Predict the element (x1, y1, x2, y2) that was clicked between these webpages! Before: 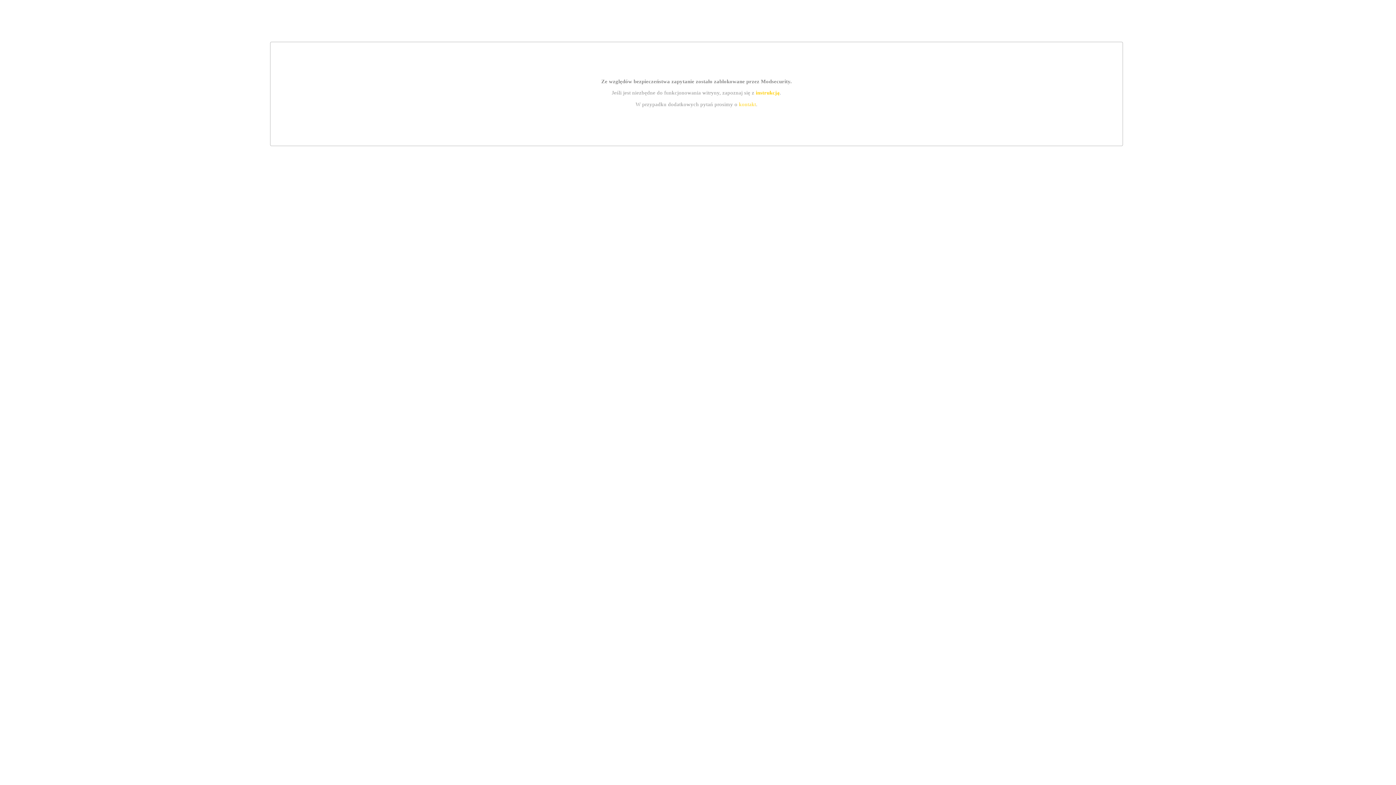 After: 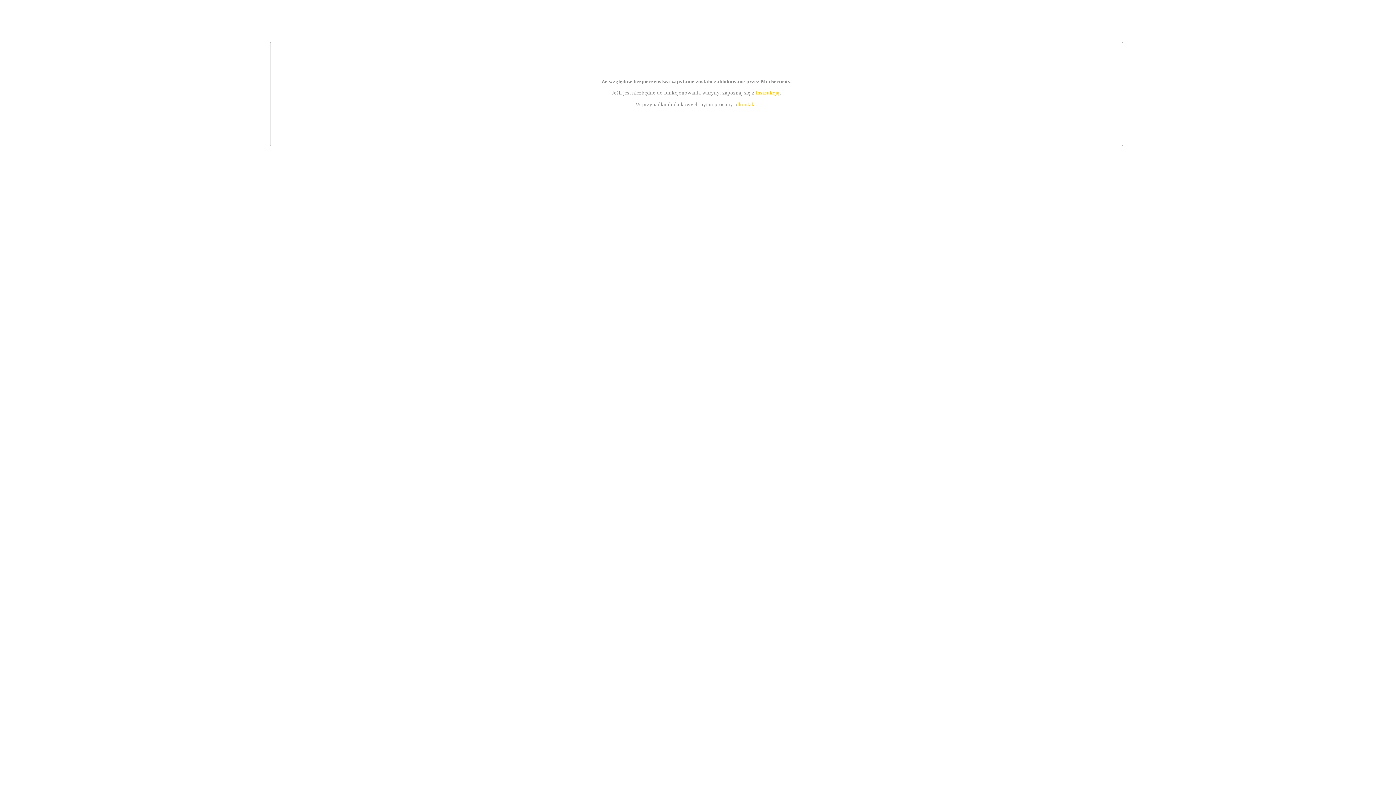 Action: bbox: (755, 89, 779, 95) label: instrukcją